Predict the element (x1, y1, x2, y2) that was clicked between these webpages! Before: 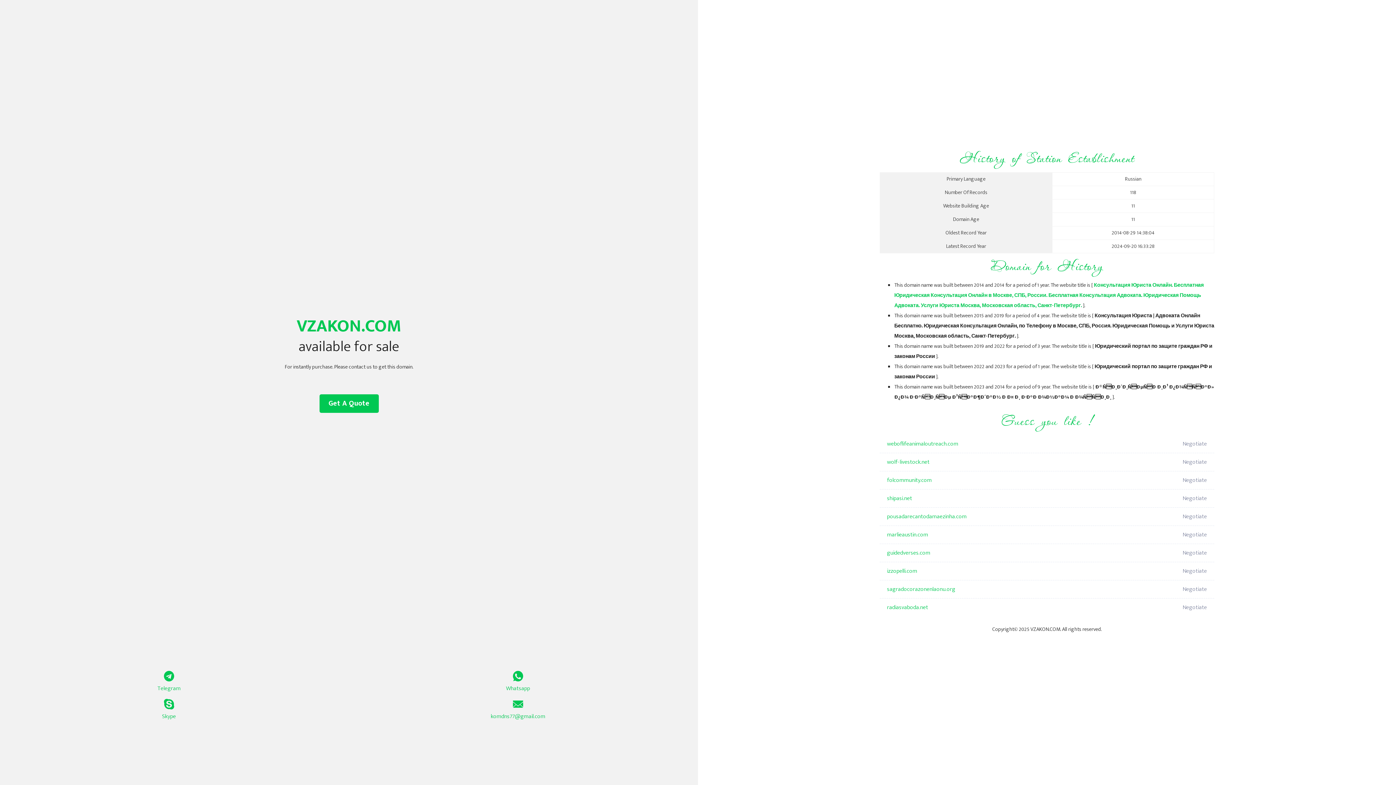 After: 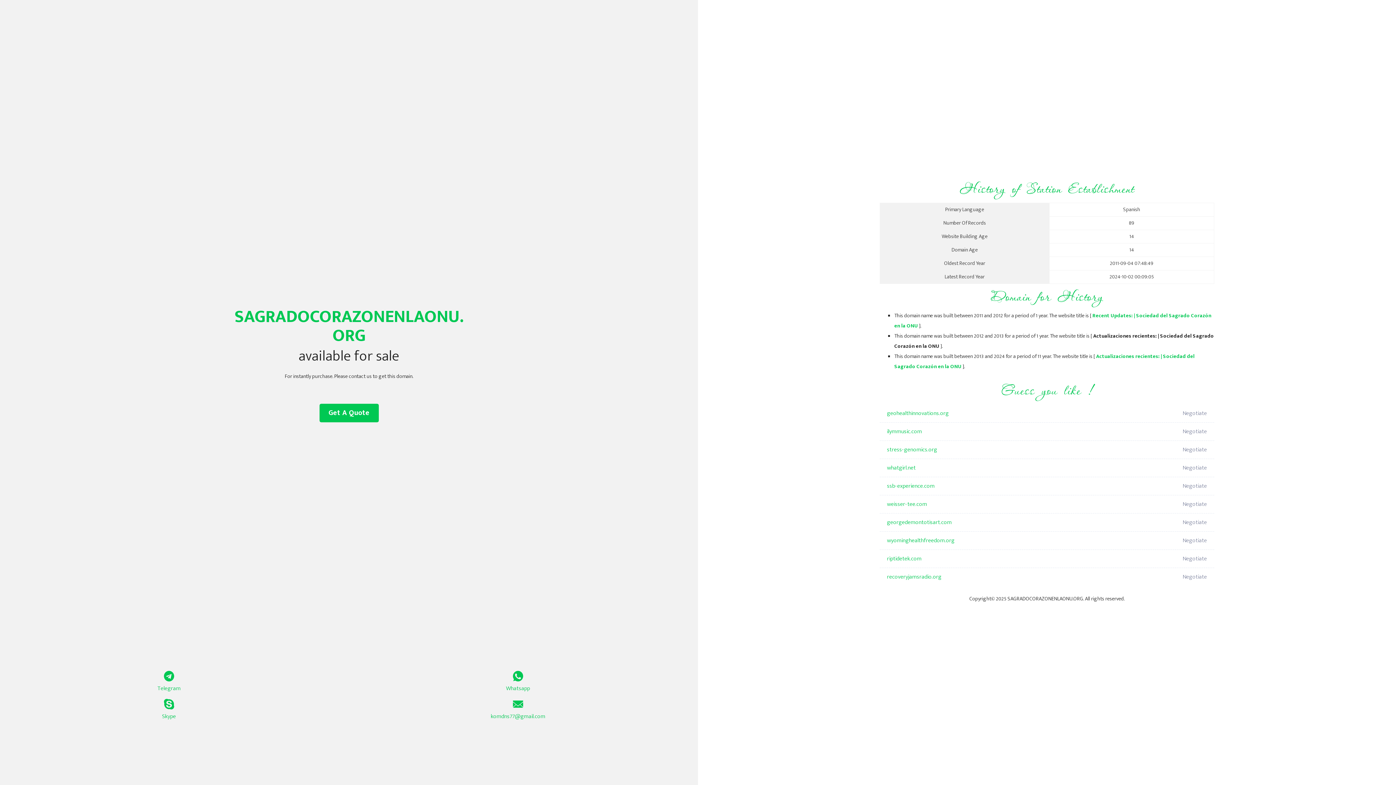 Action: bbox: (887, 580, 1098, 598) label: sagradocorazonenlaonu.org